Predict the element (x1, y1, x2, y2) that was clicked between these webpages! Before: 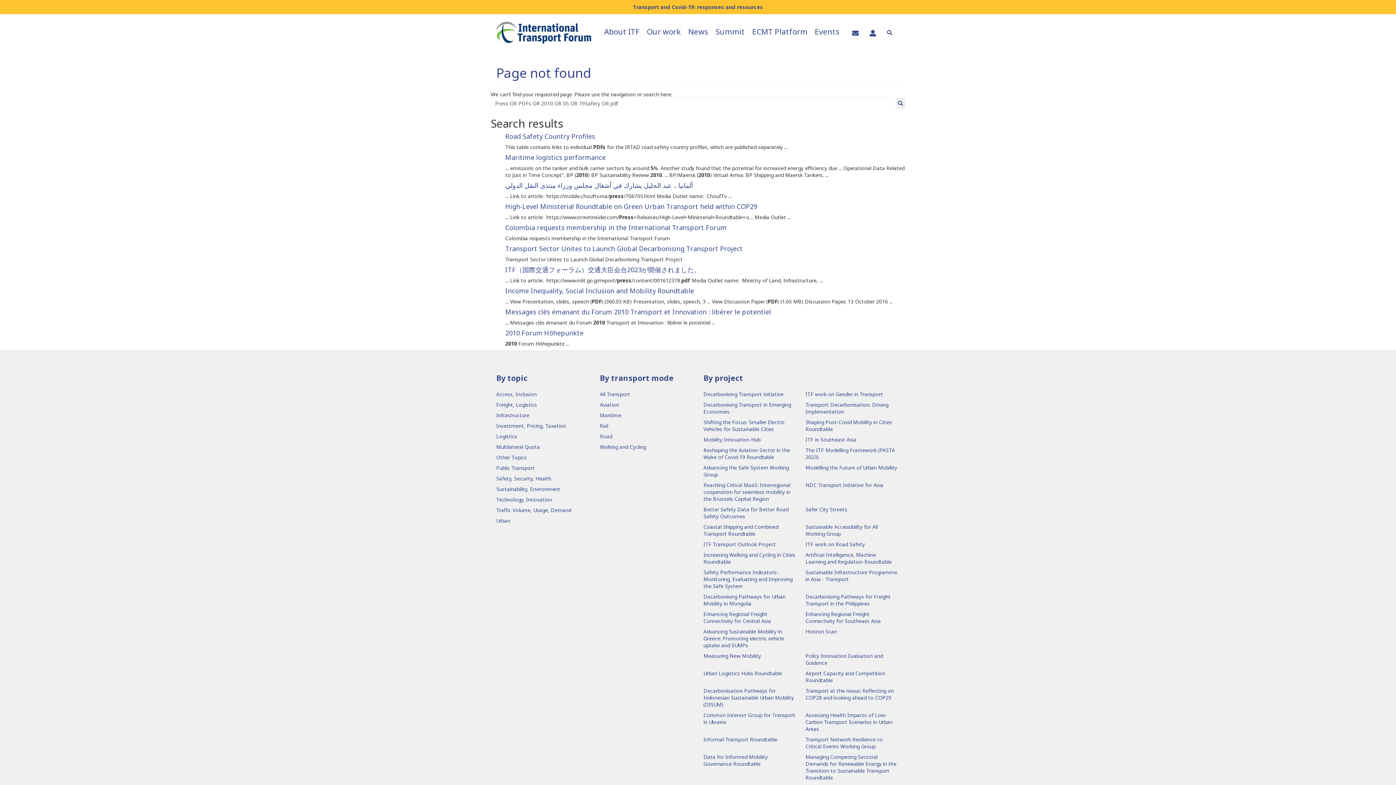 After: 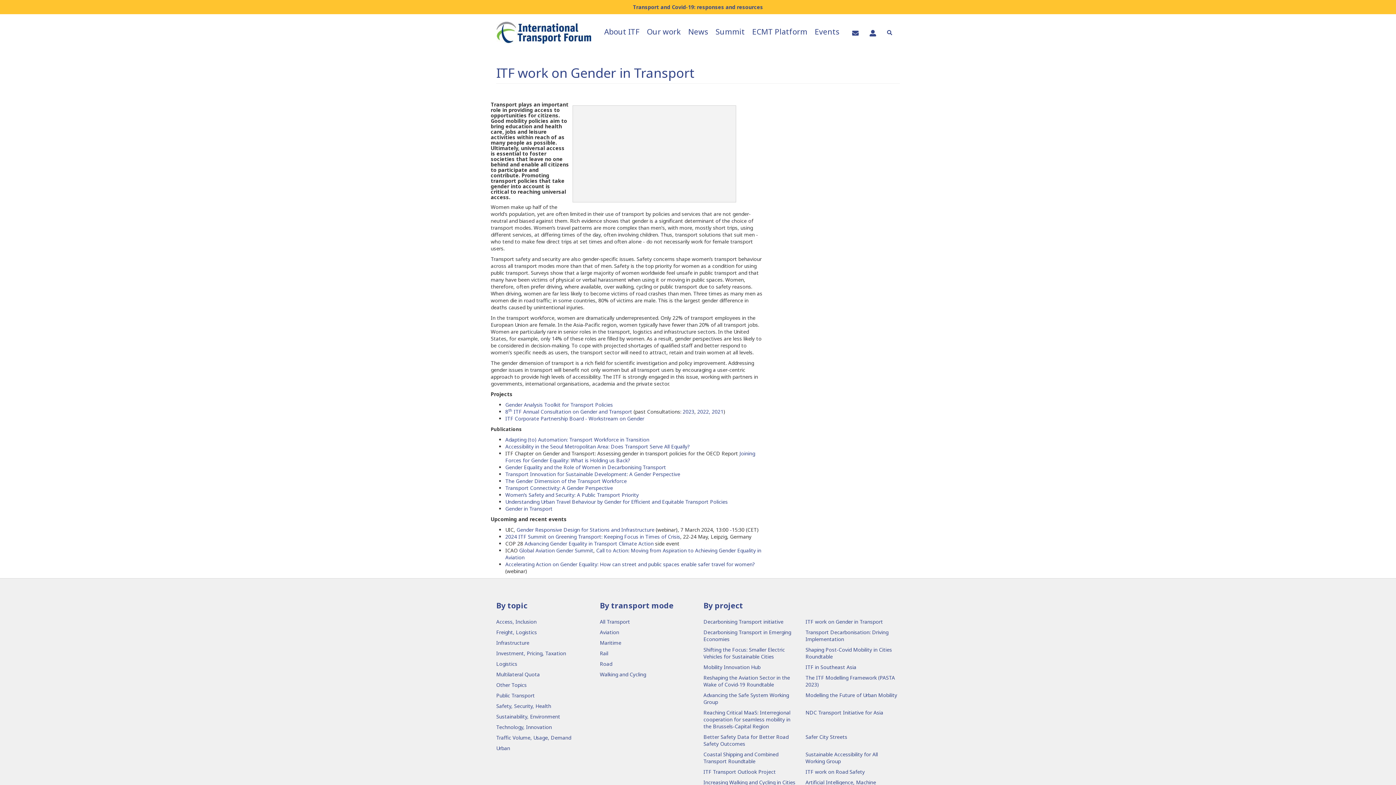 Action: label: ITF work on Gender in Transport bbox: (805, 390, 883, 397)